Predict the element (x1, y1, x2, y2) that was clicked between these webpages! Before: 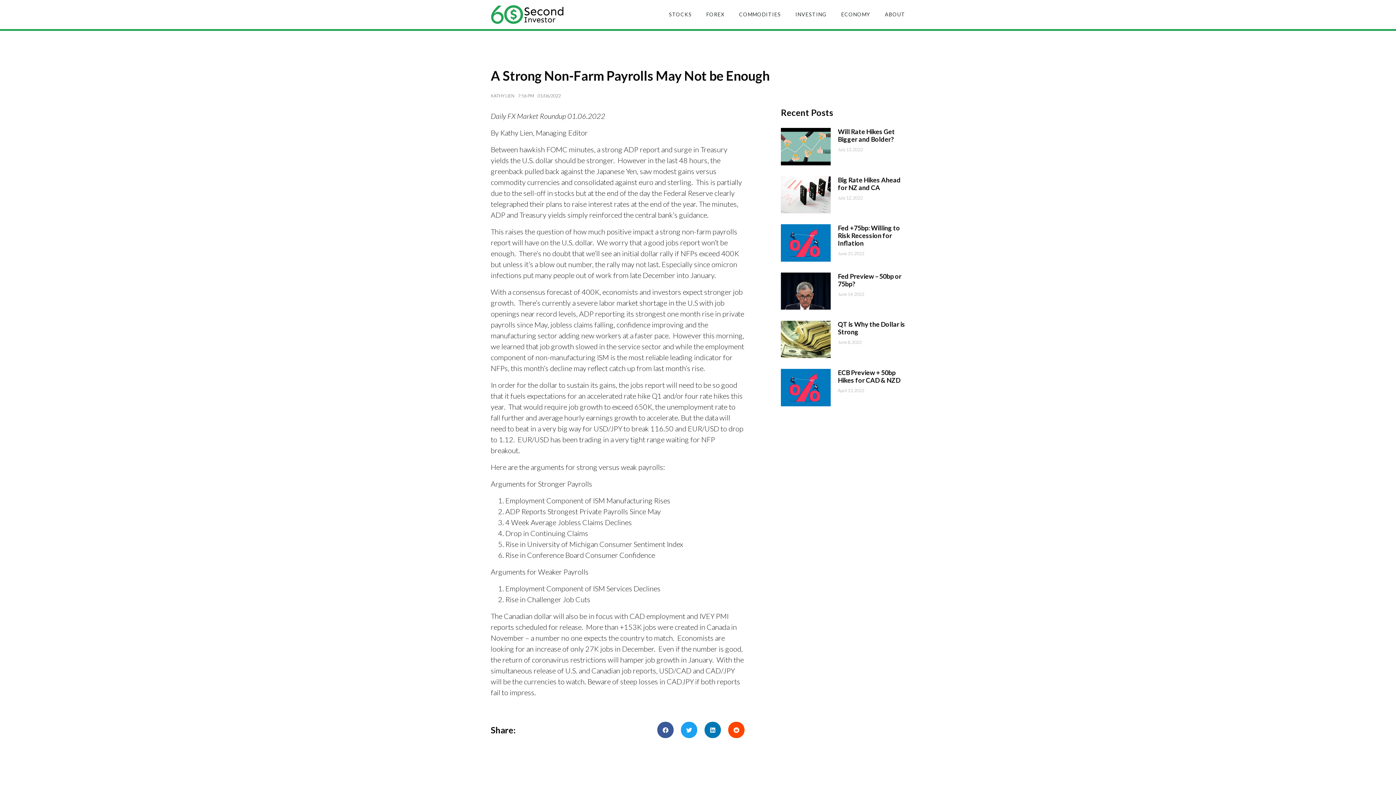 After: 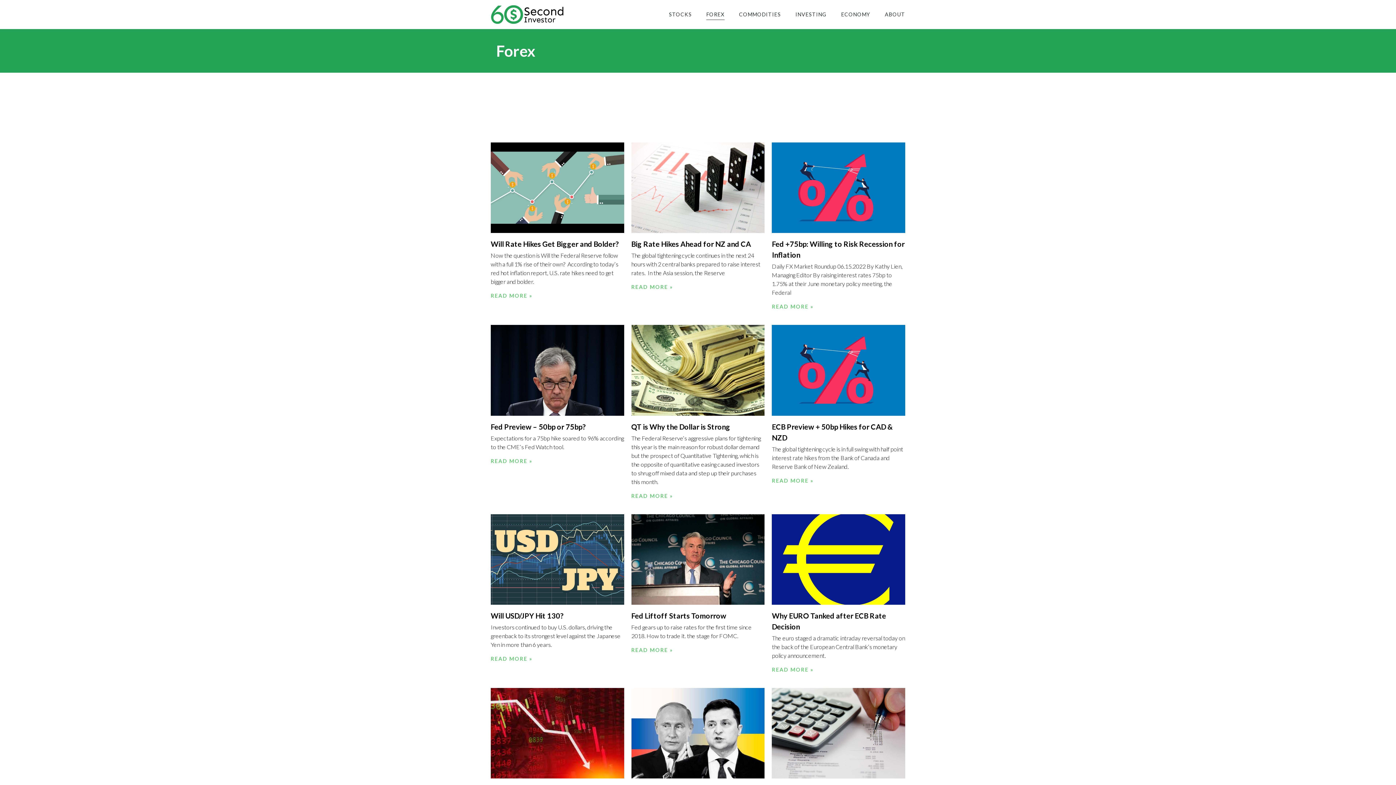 Action: label: FOREX bbox: (706, 9, 724, 20)